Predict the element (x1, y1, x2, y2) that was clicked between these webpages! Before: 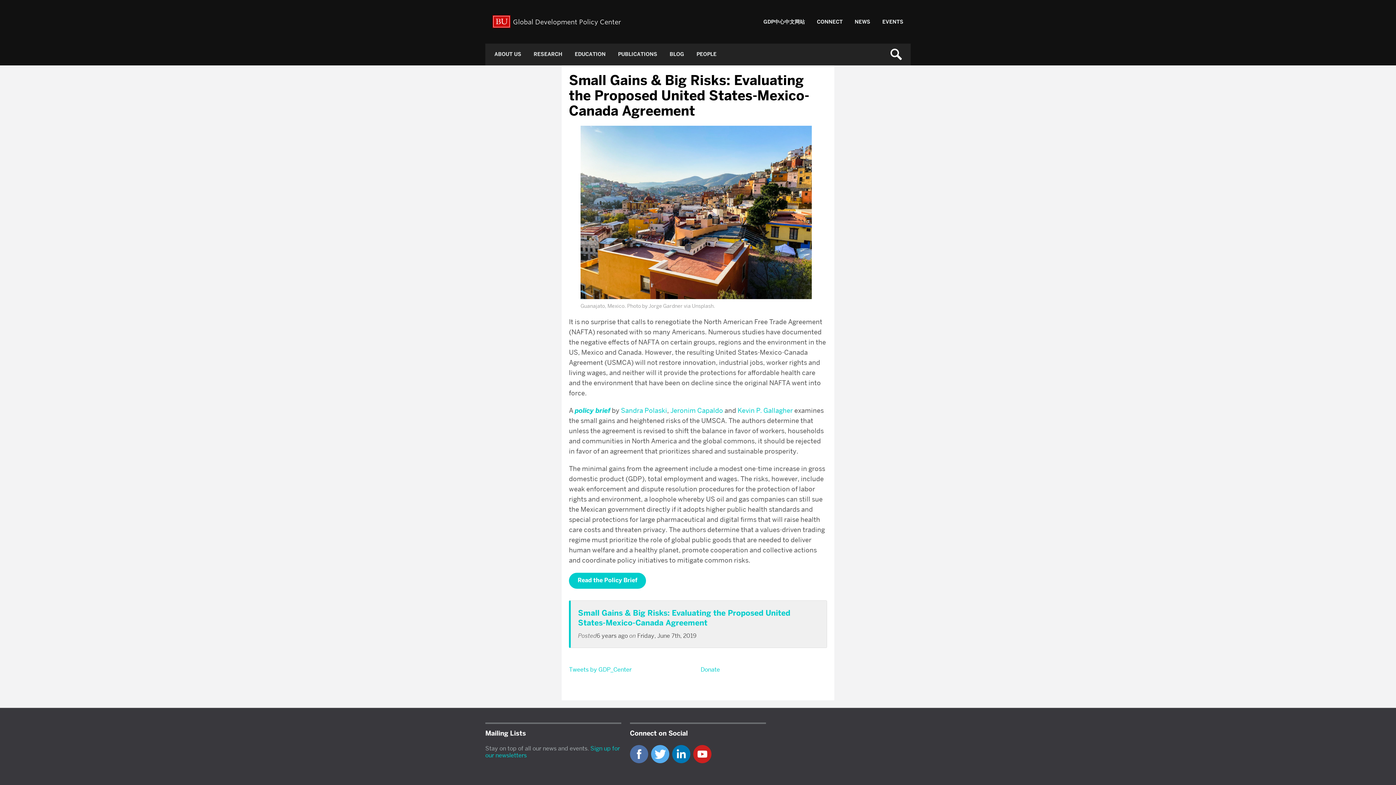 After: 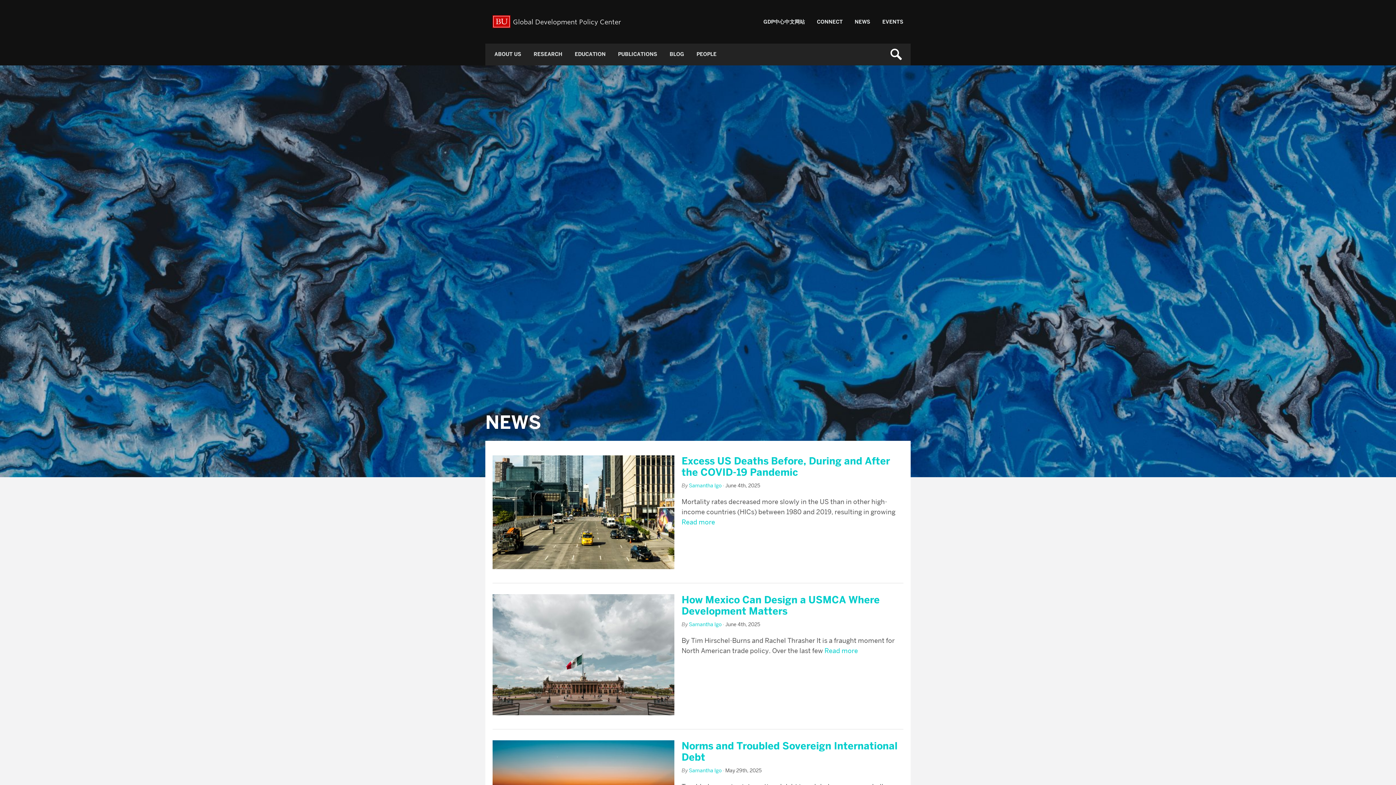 Action: label: NEWS bbox: (854, 18, 870, 25)